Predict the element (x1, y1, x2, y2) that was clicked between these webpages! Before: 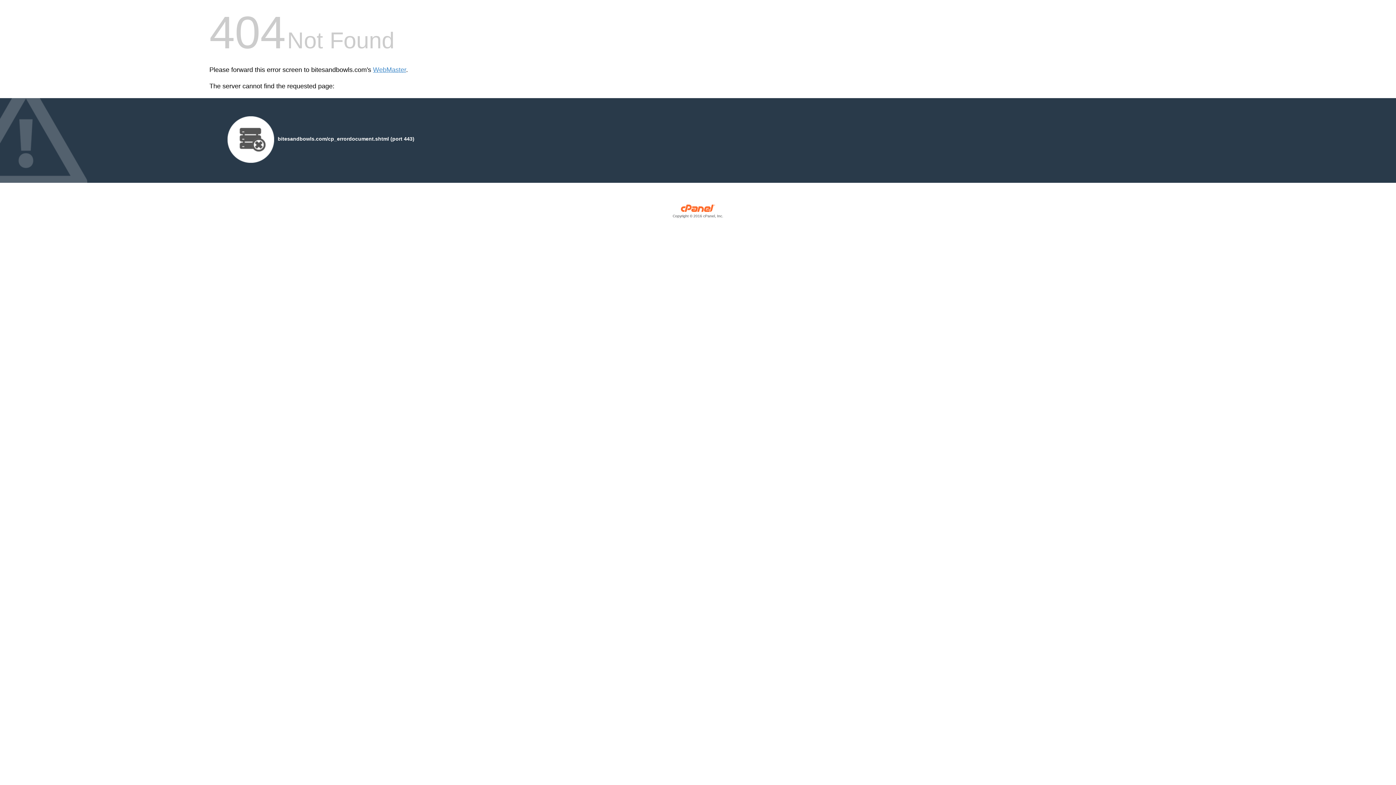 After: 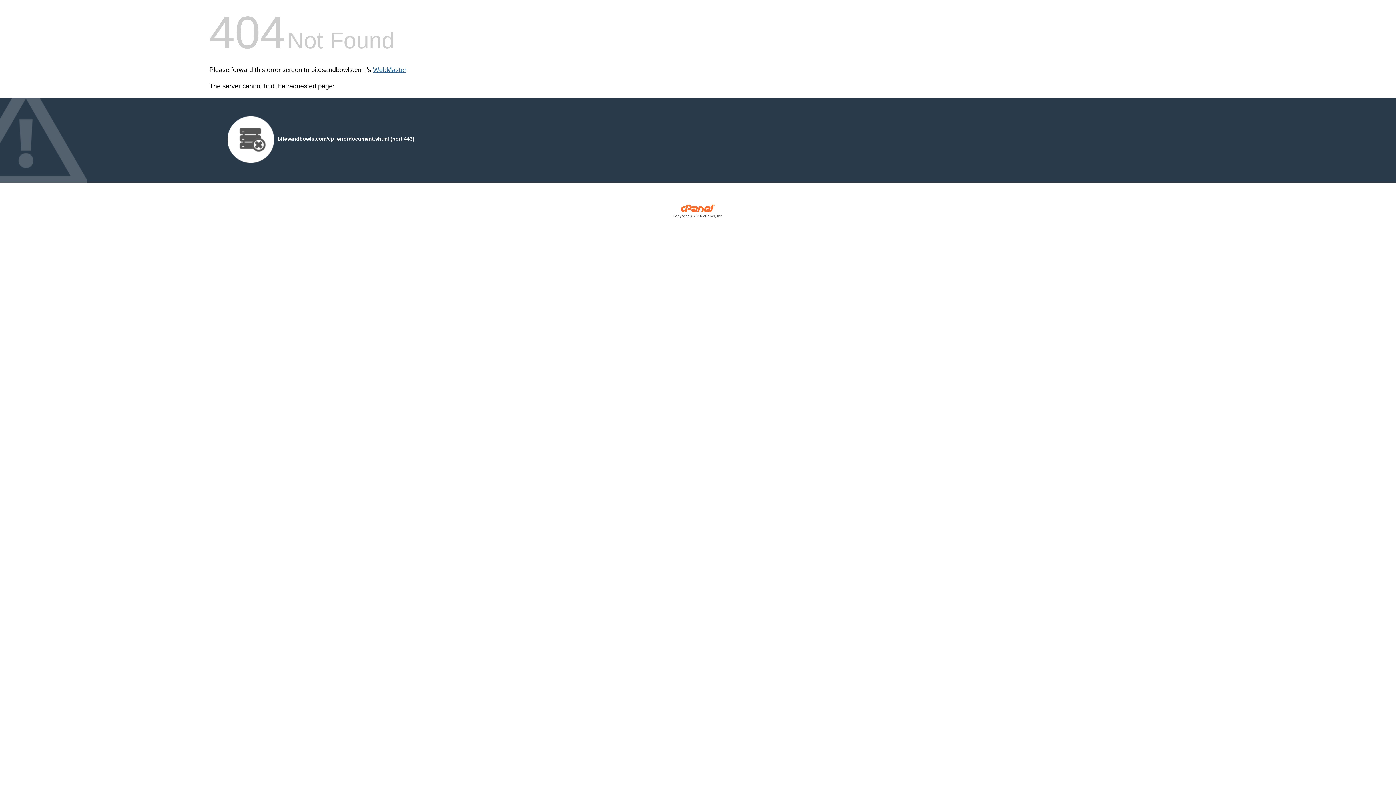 Action: bbox: (373, 66, 406, 73) label: WebMaster